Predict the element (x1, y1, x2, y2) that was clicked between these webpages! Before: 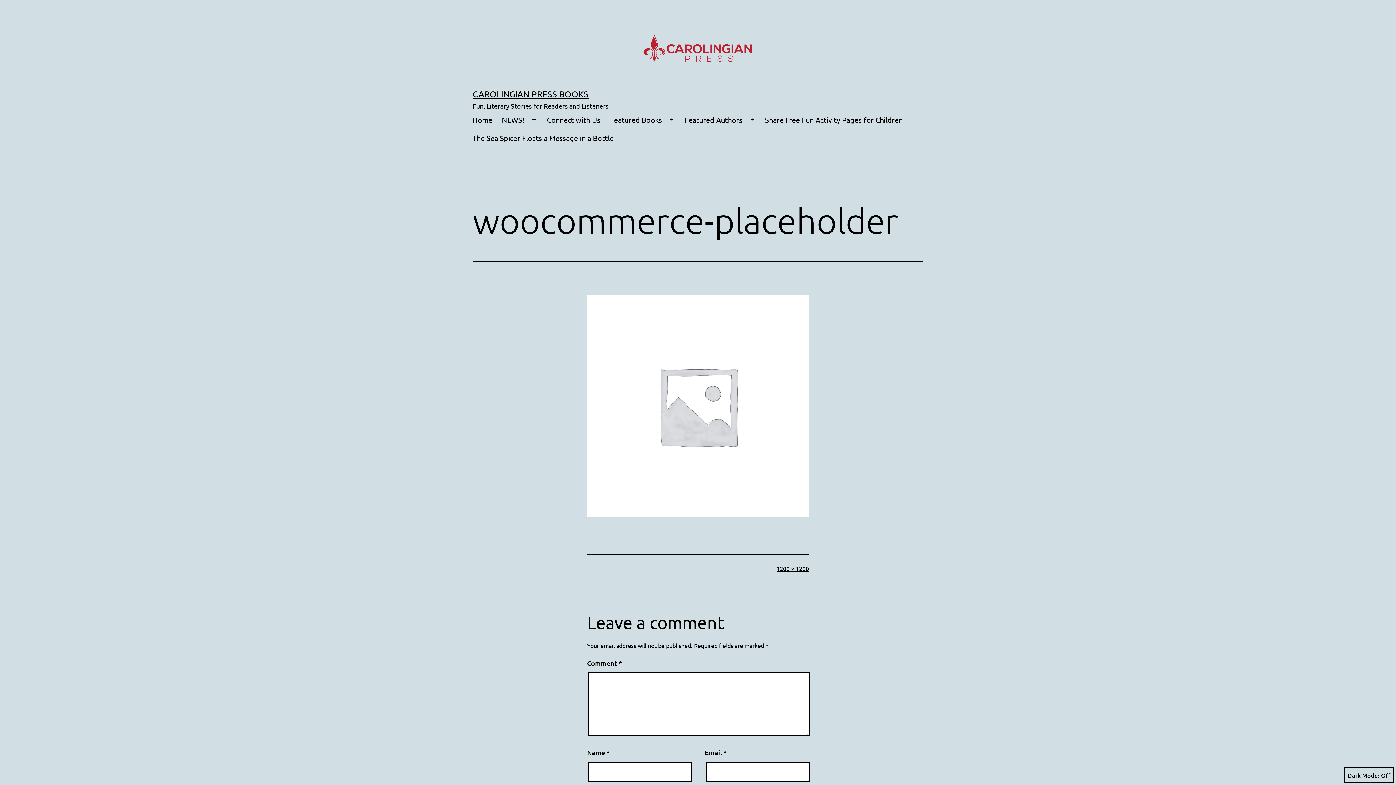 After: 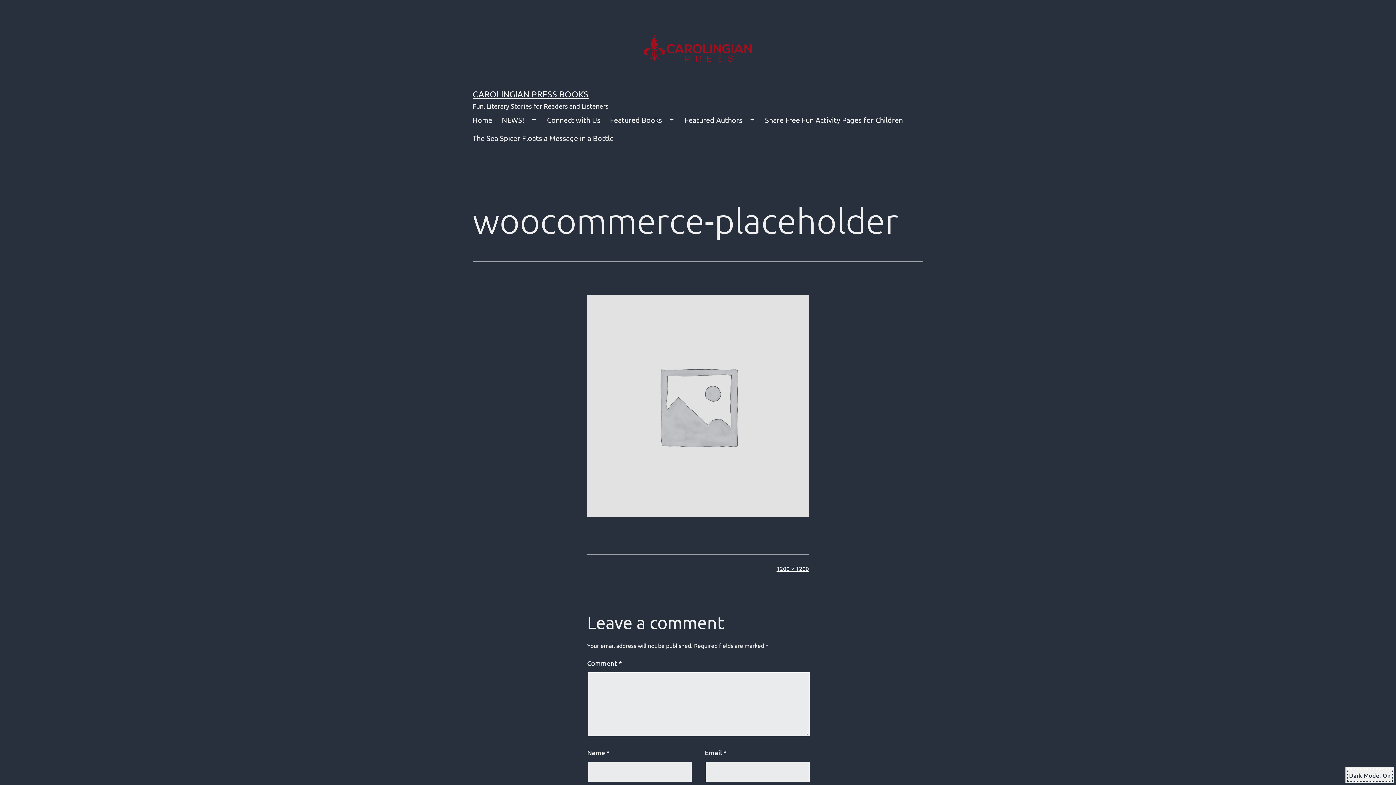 Action: label: Dark Mode: bbox: (1344, 767, 1394, 783)